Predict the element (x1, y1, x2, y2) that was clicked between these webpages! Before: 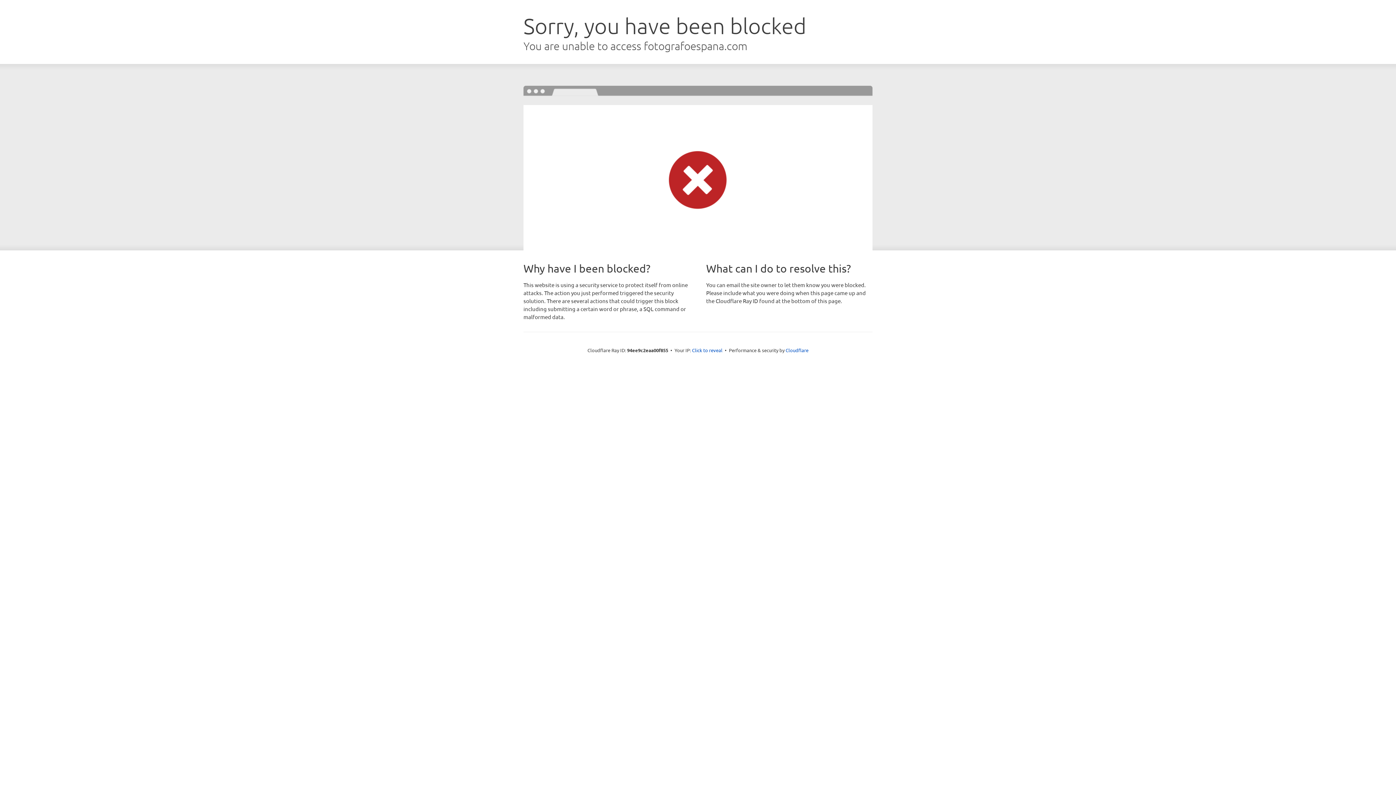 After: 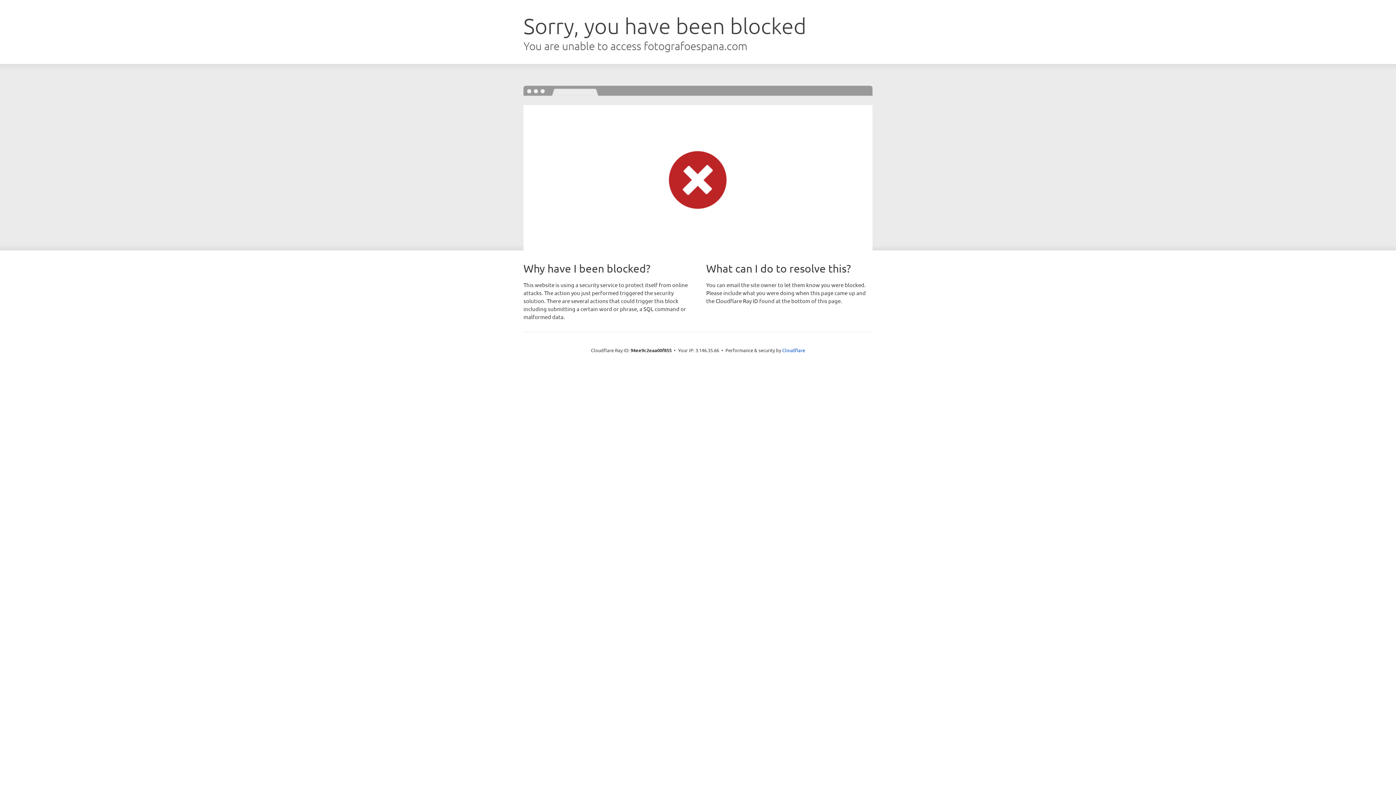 Action: label: Click to reveal bbox: (692, 346, 722, 353)